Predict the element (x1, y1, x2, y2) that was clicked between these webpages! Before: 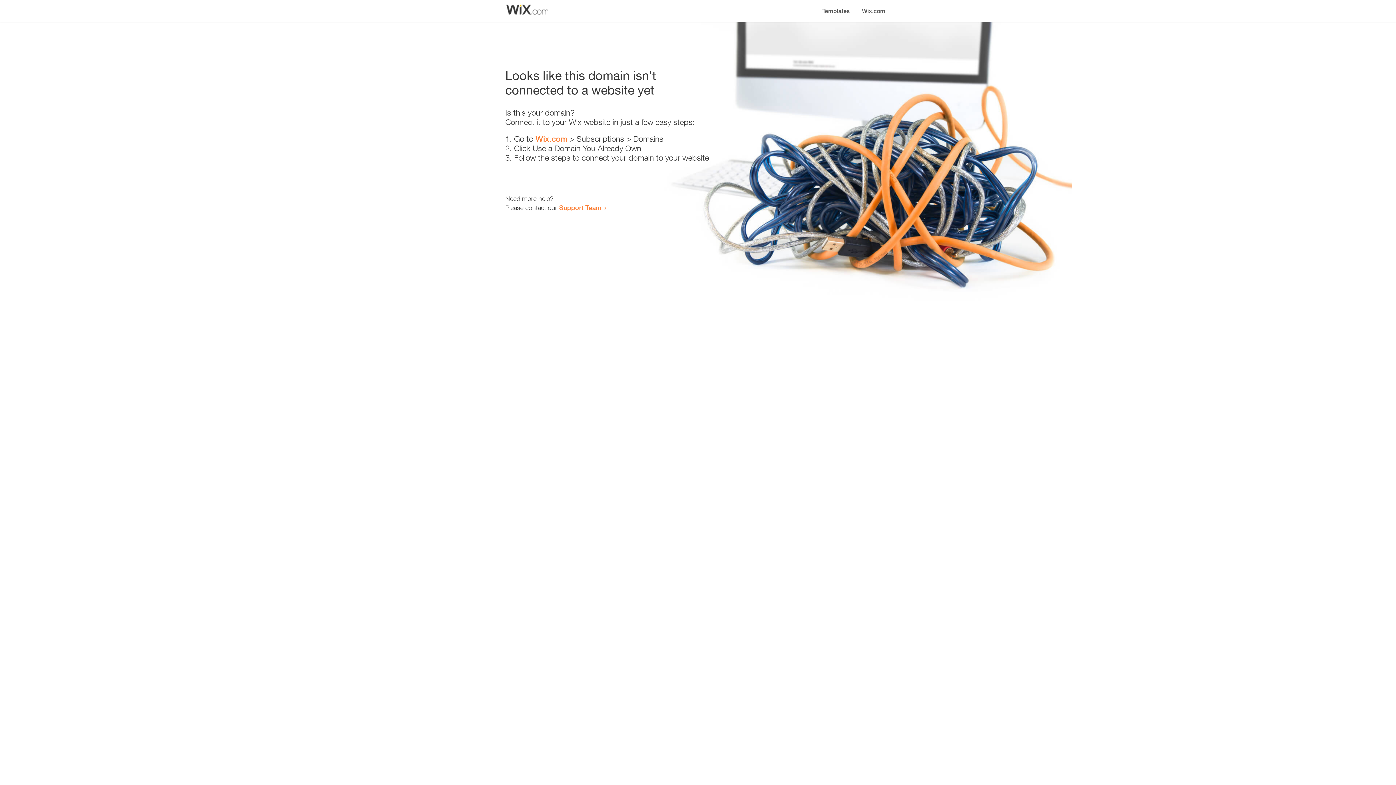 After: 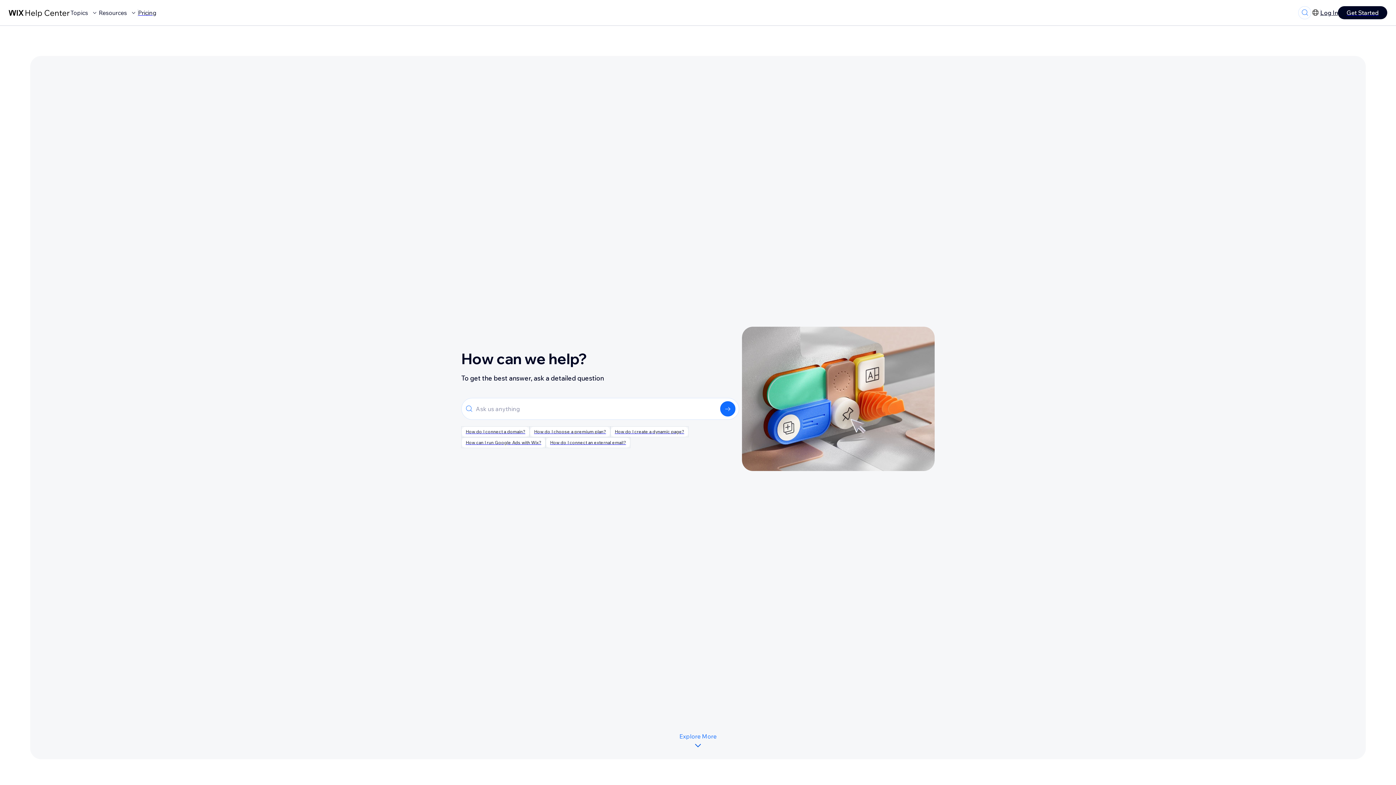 Action: bbox: (559, 203, 601, 211) label: Support Team